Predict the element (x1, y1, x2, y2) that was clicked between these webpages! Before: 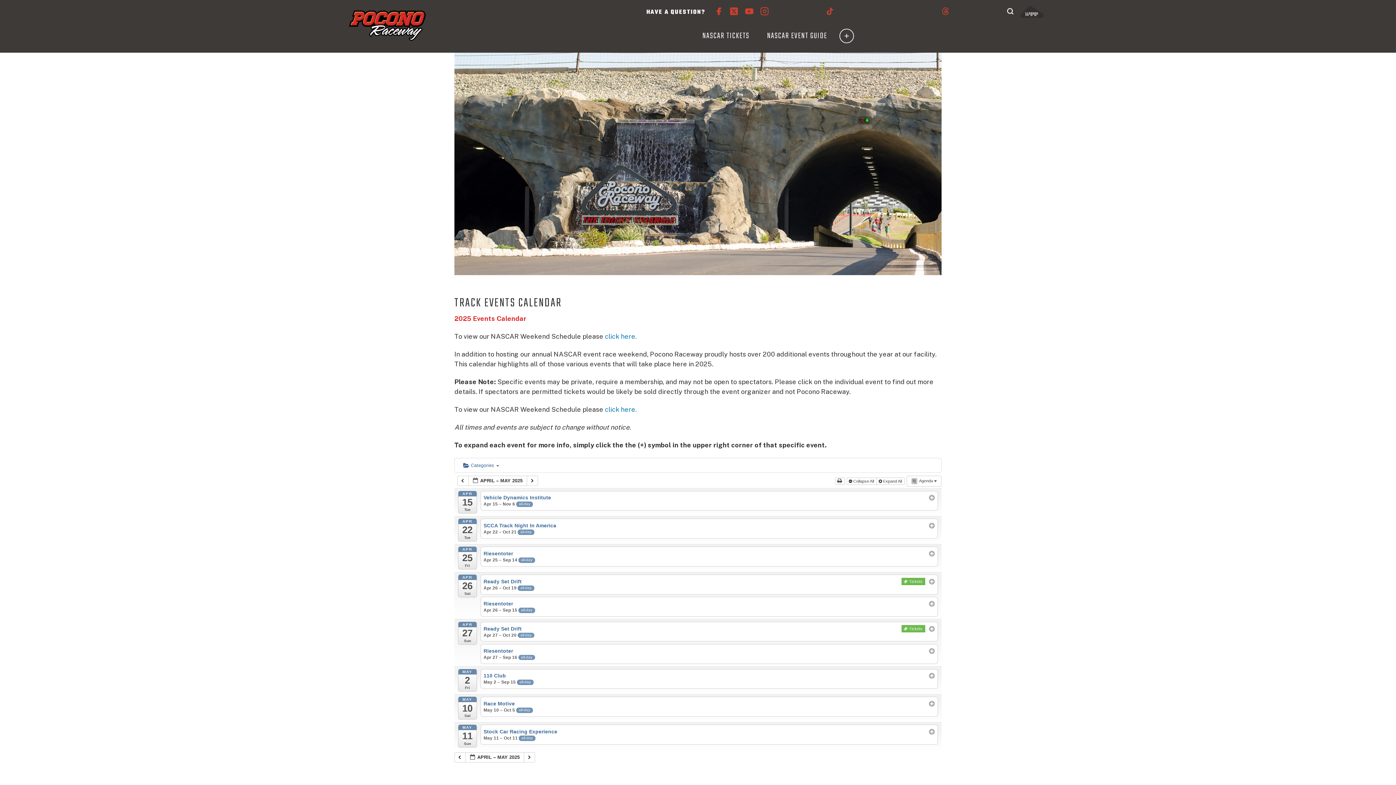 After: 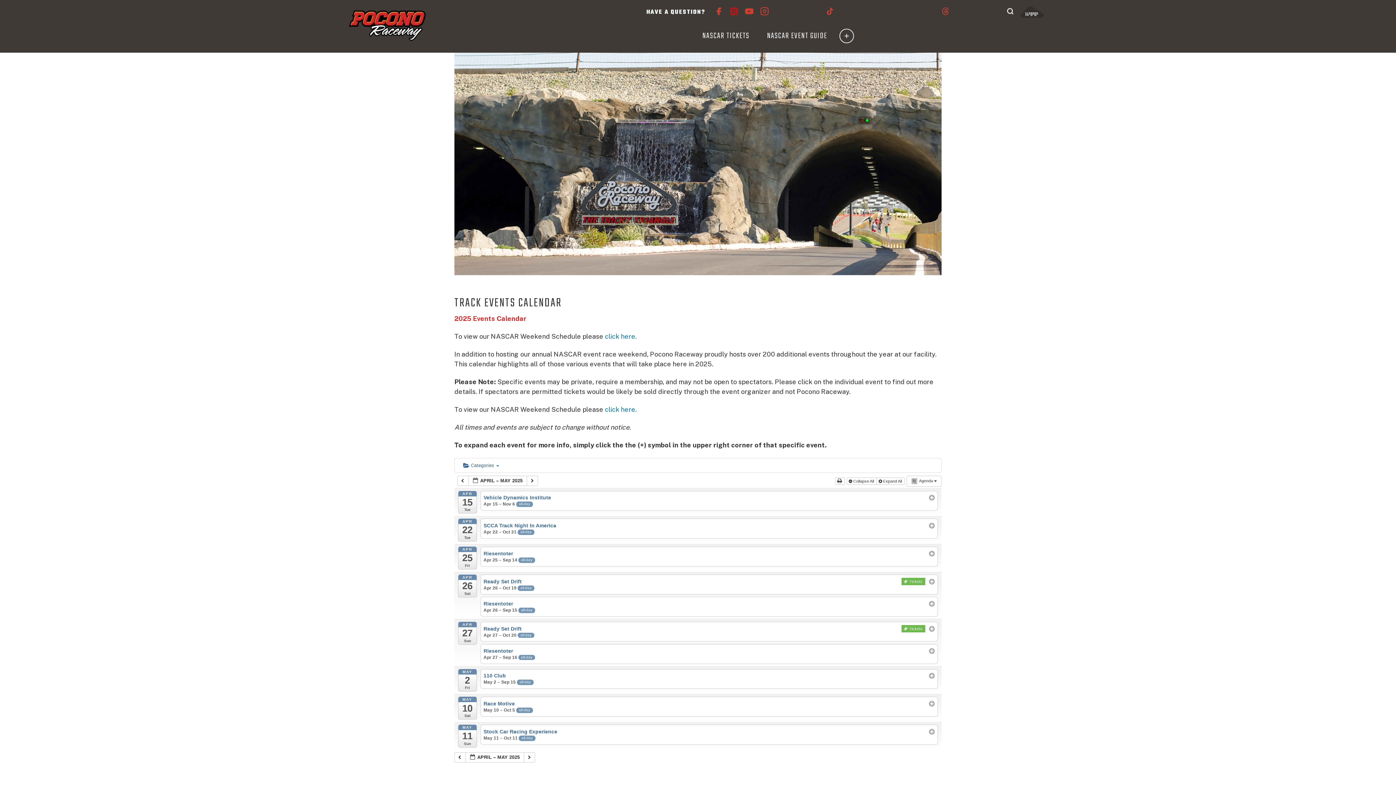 Action: bbox: (729, 9, 738, 17)